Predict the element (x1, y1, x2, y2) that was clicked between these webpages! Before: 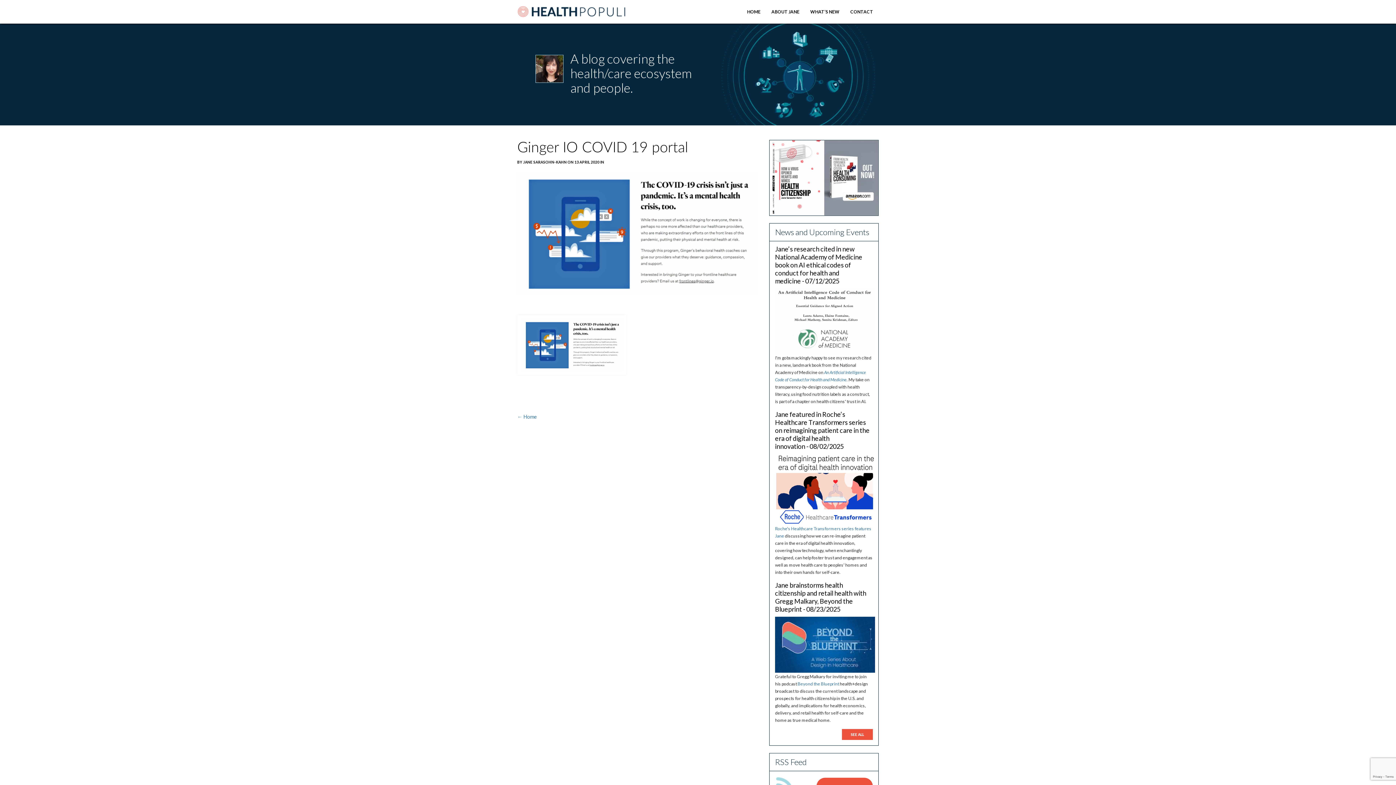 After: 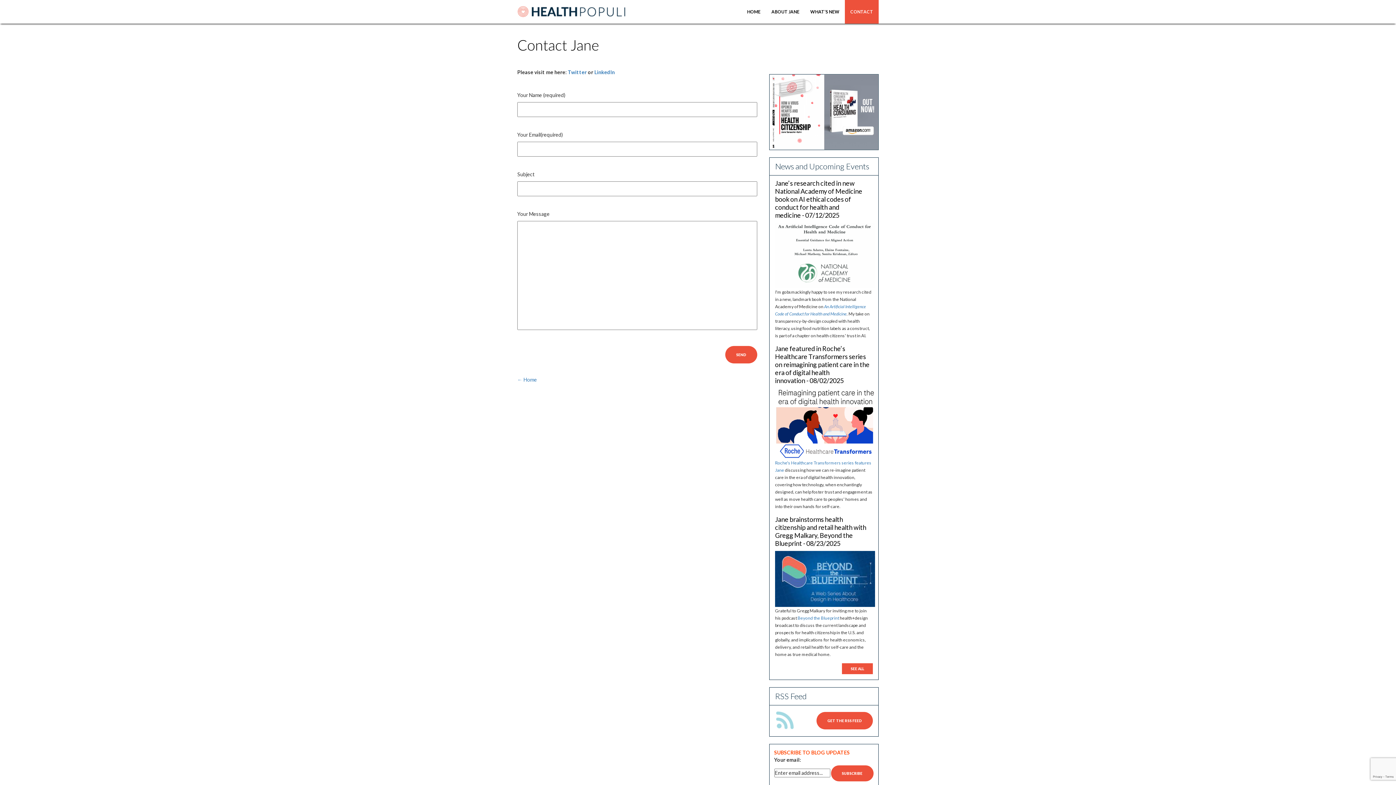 Action: label: CONTACT bbox: (845, 0, 878, 23)